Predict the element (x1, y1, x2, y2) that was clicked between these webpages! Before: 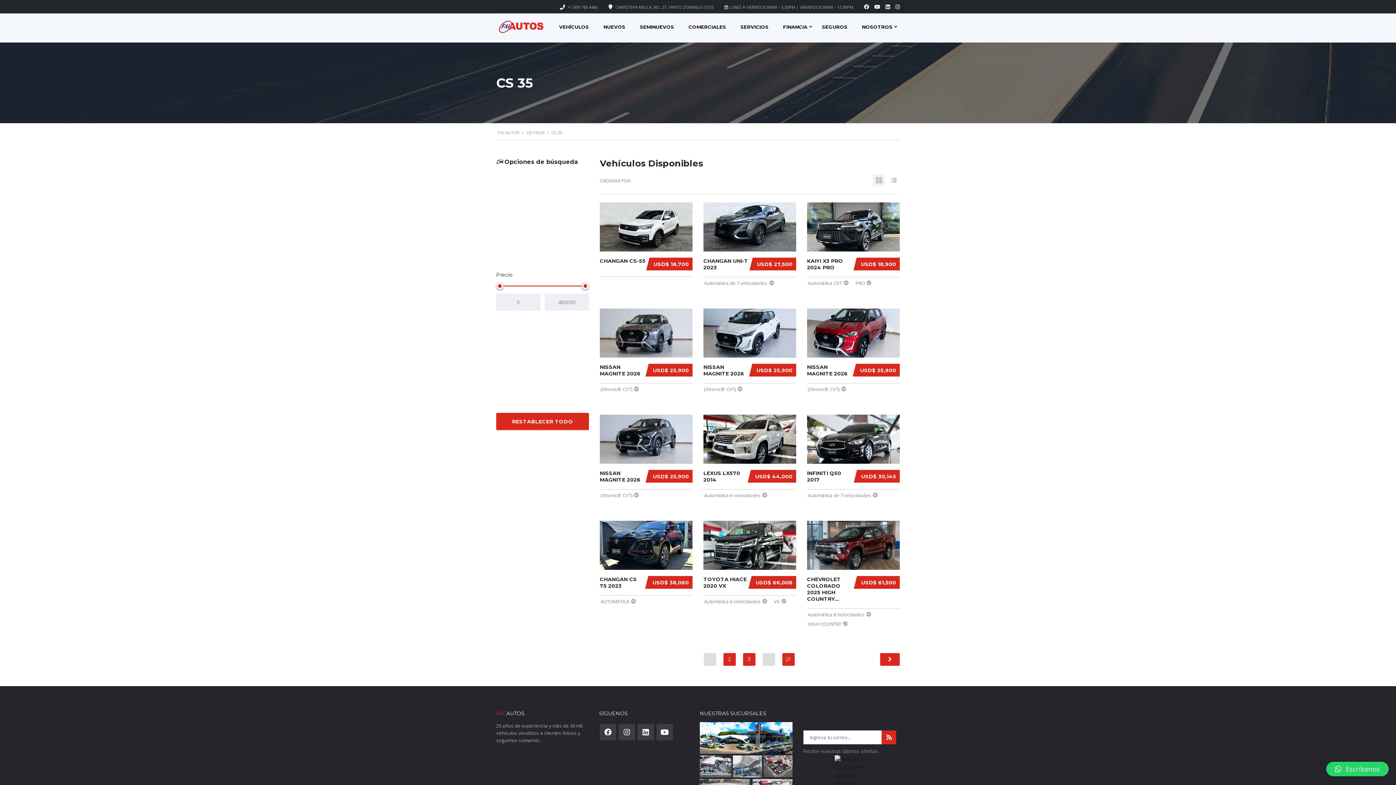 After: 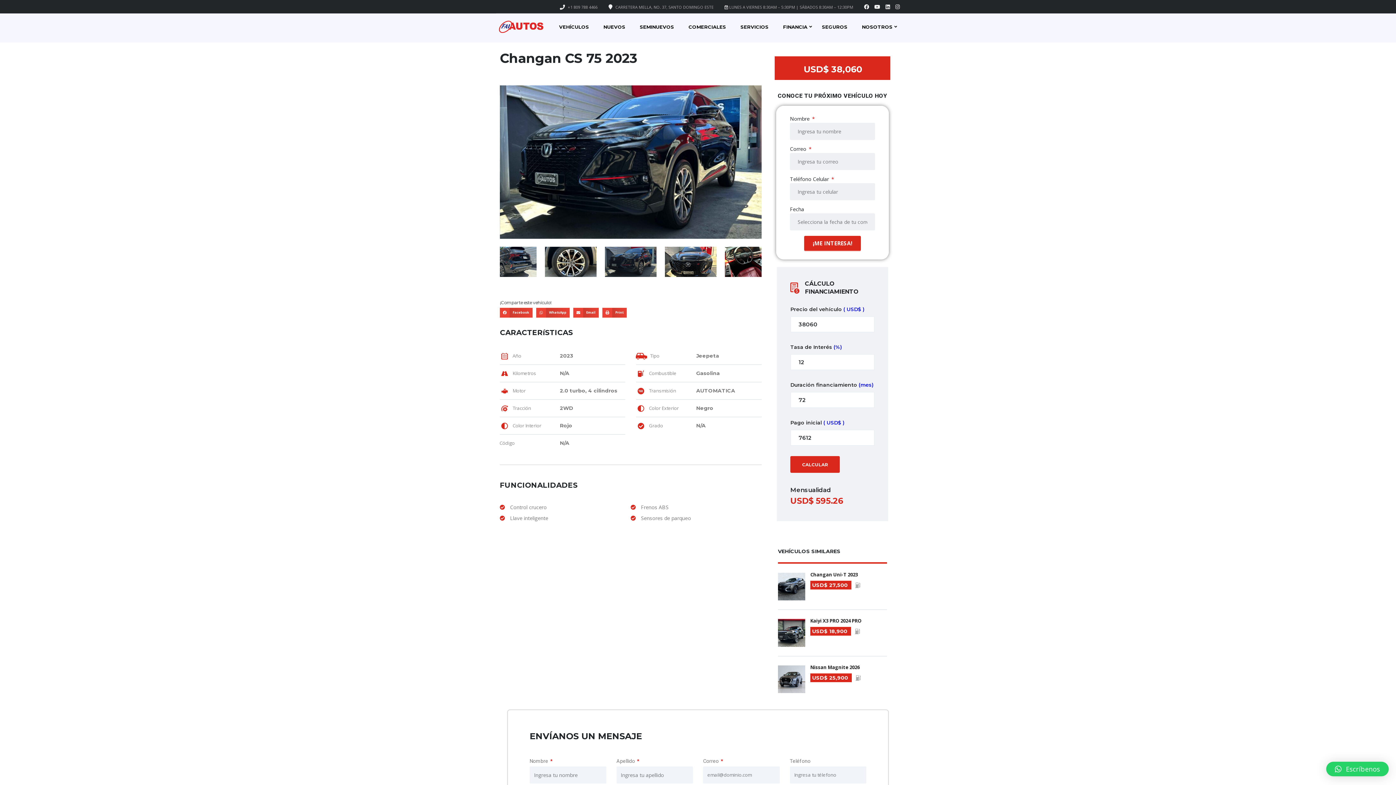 Action: label: USD$ 38,060
CHANGAN CS 75 2023
AUTOMATICA bbox: (600, 521, 692, 605)